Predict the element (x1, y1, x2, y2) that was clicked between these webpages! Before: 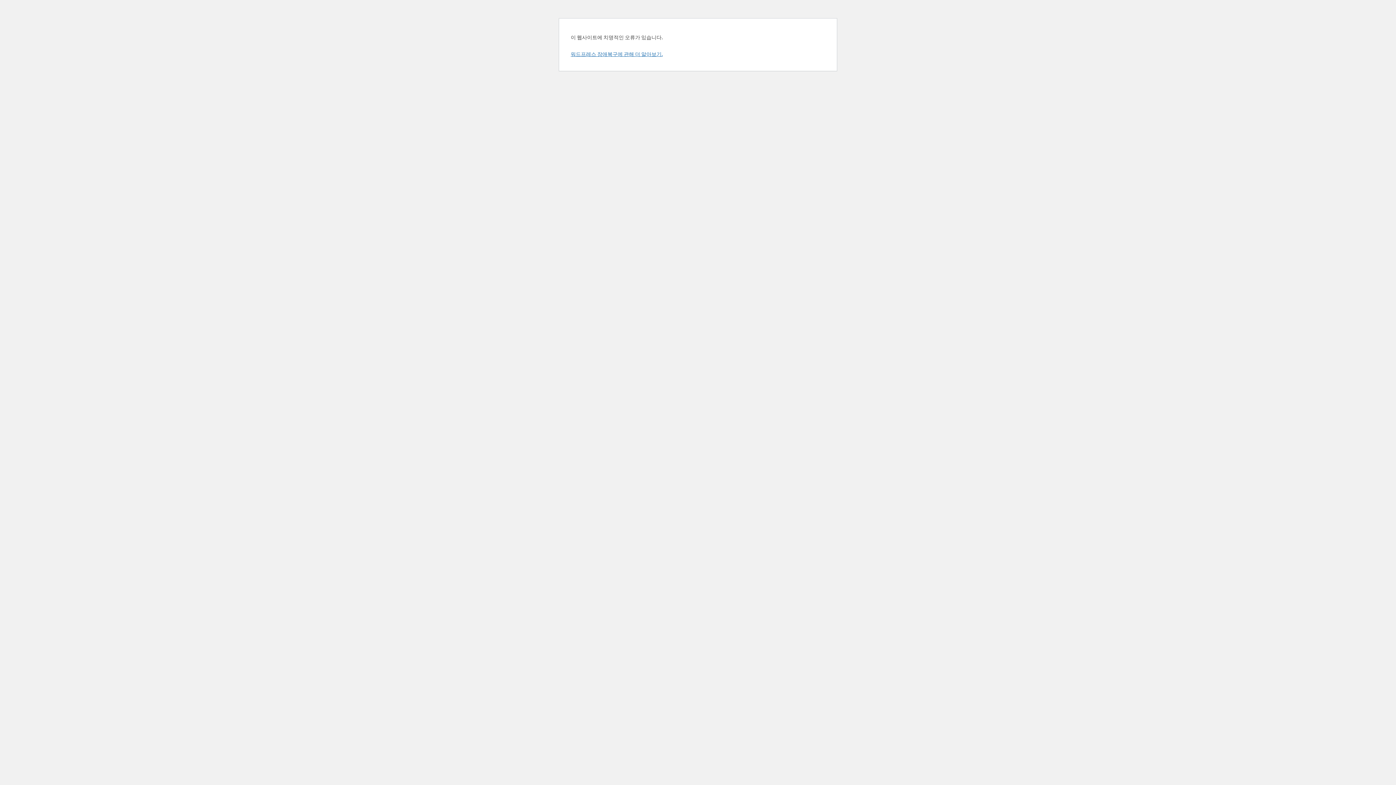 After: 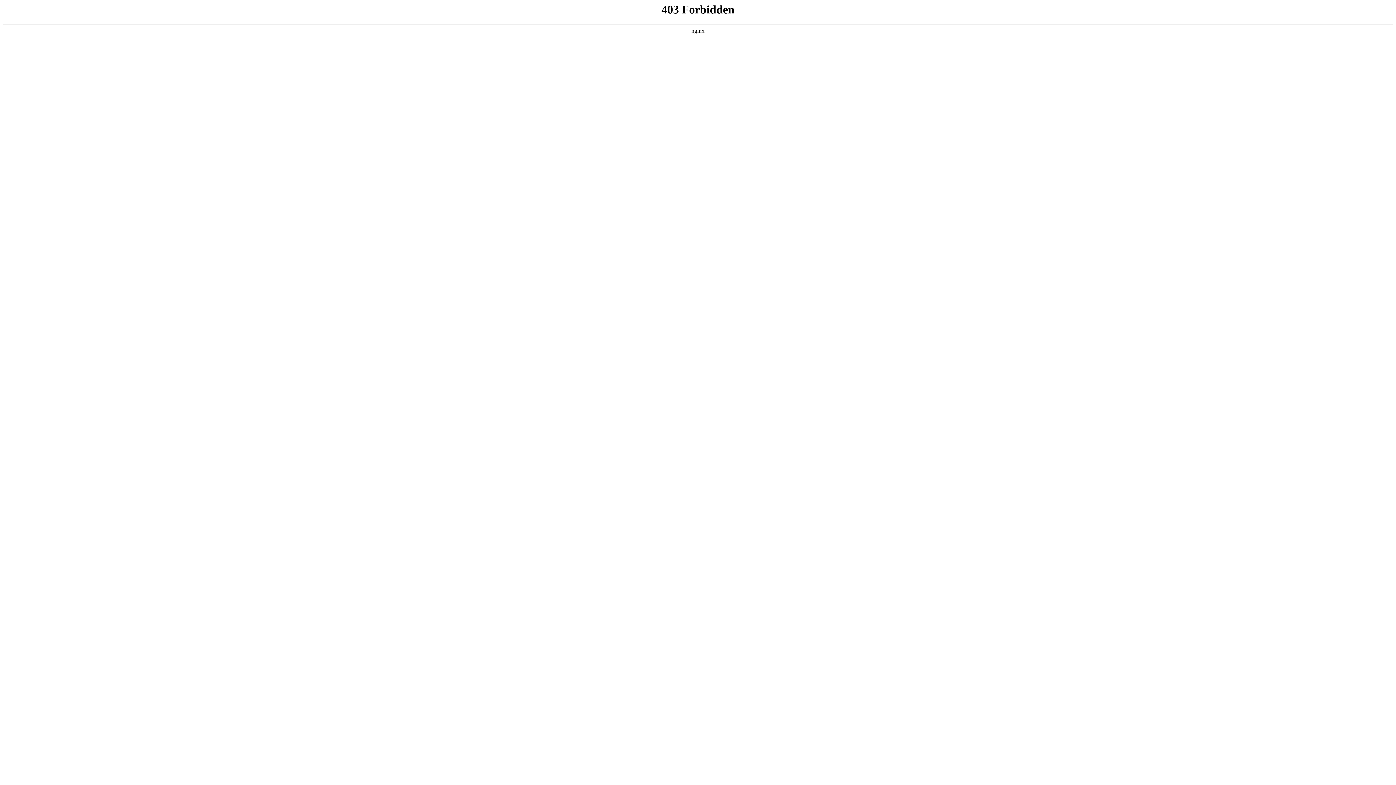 Action: label: 워드프레스 장애복구에 관해 더 알아보기. bbox: (570, 50, 662, 57)